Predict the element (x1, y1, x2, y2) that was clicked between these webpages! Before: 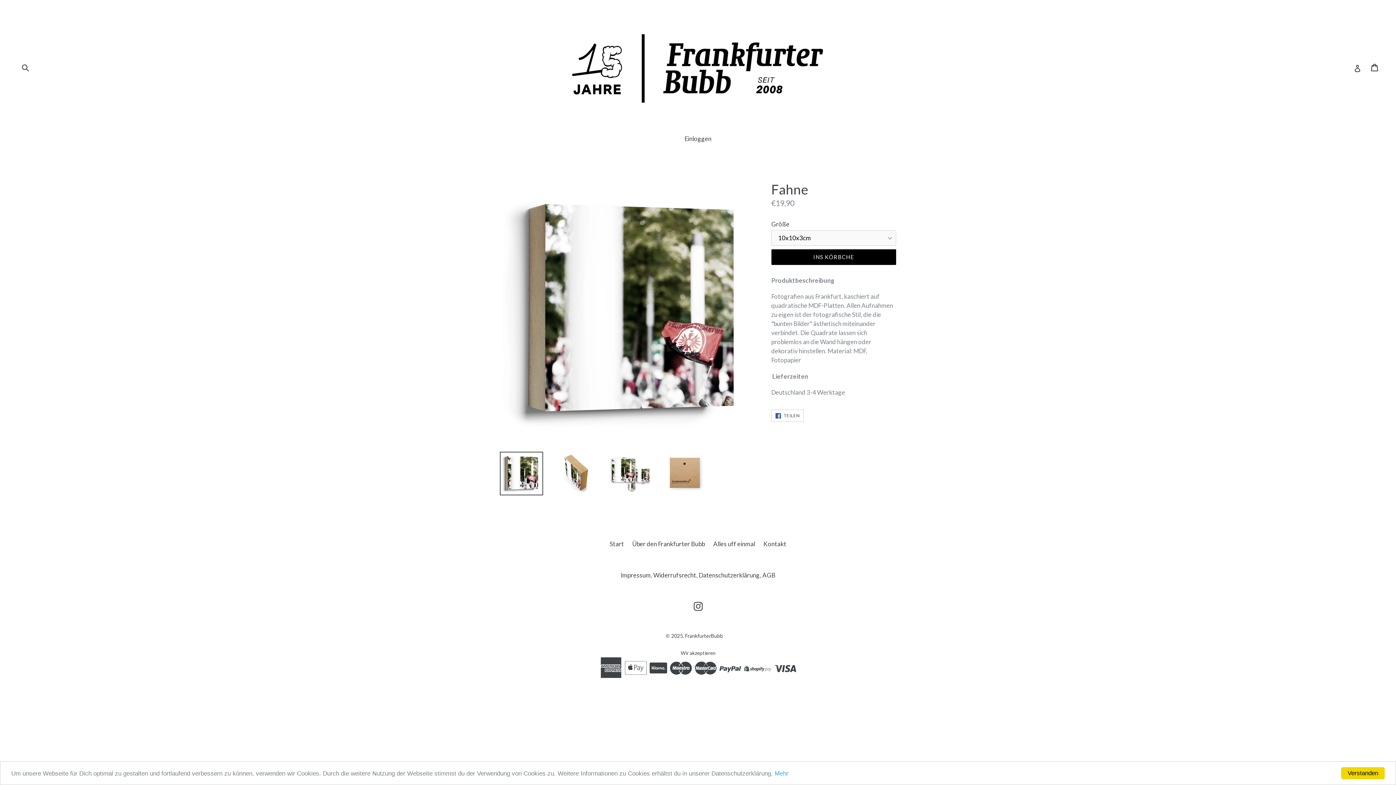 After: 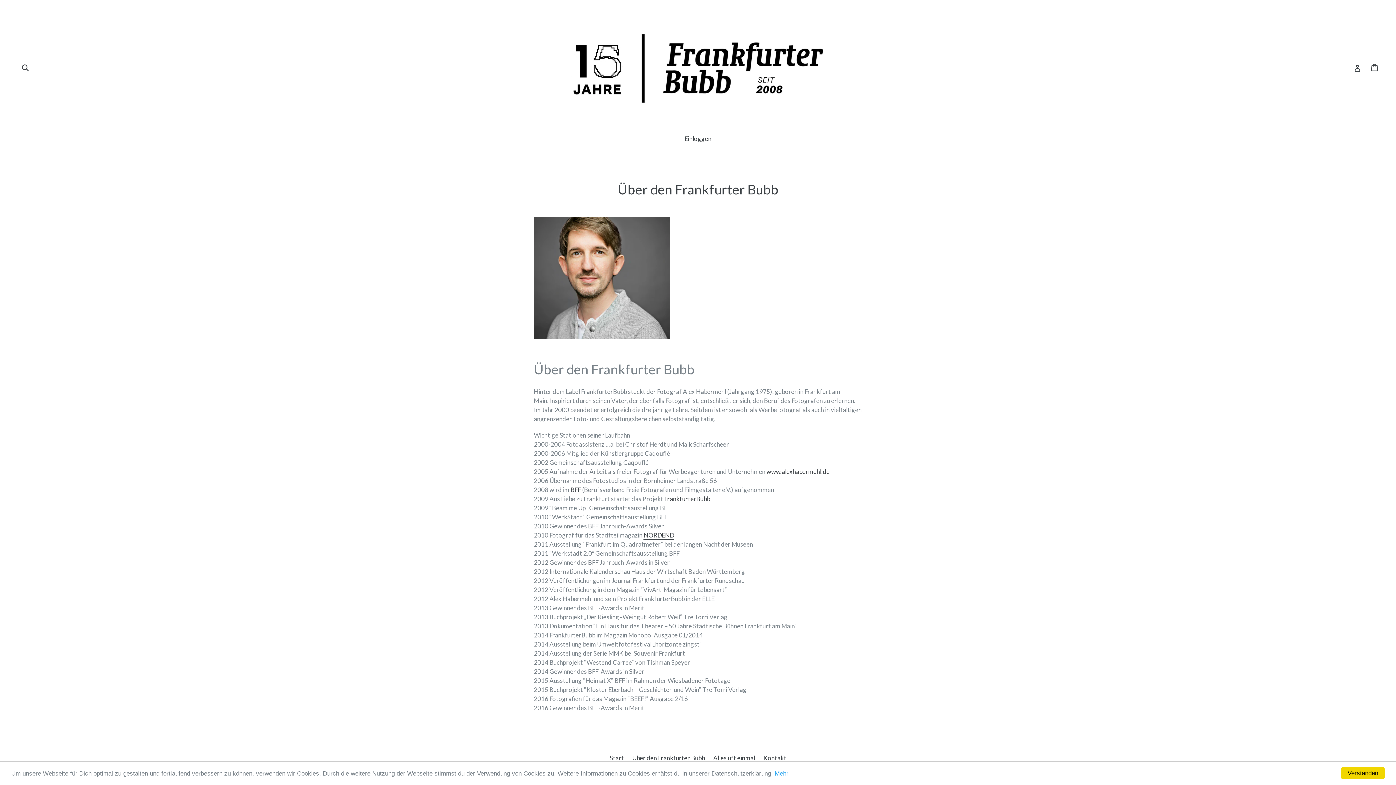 Action: bbox: (632, 540, 705, 547) label: Über den Frankfurter Bubb